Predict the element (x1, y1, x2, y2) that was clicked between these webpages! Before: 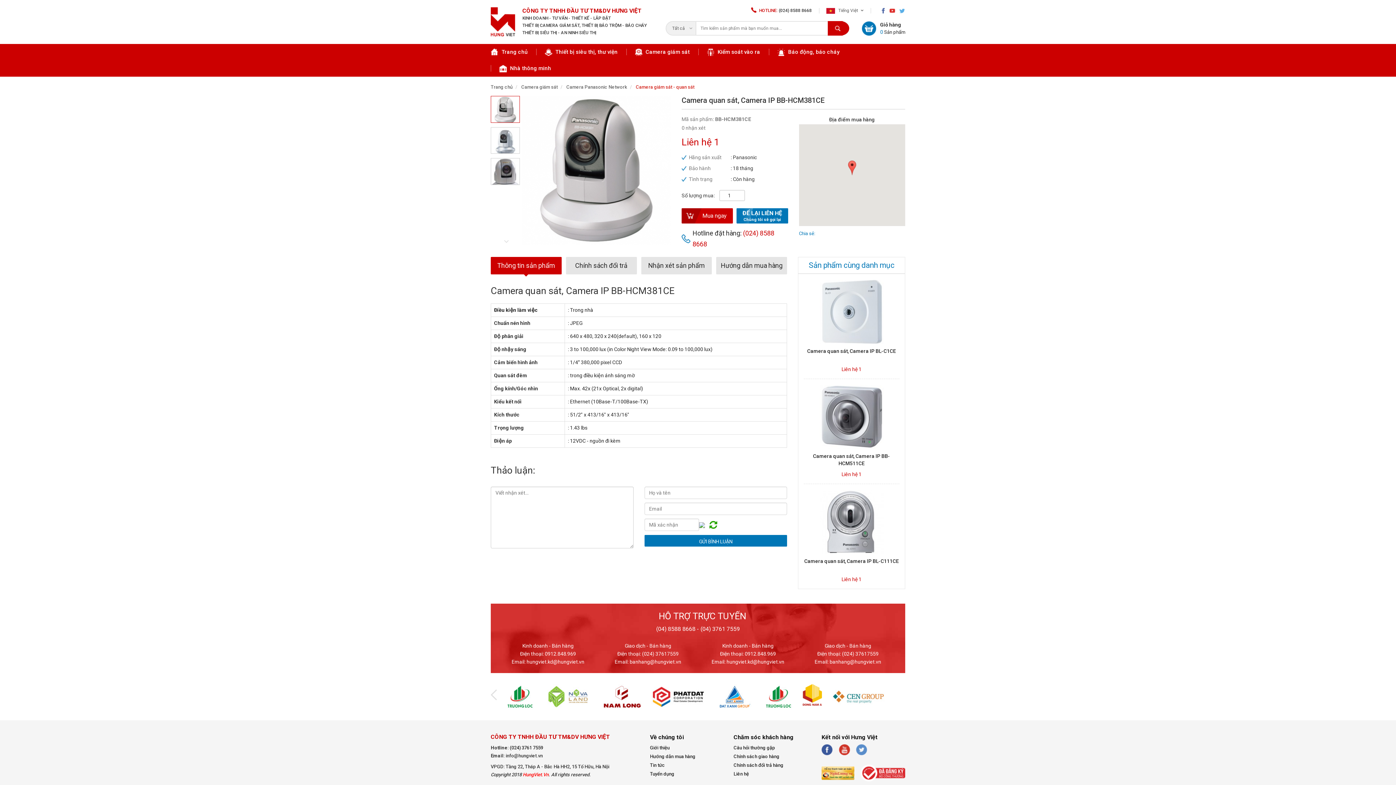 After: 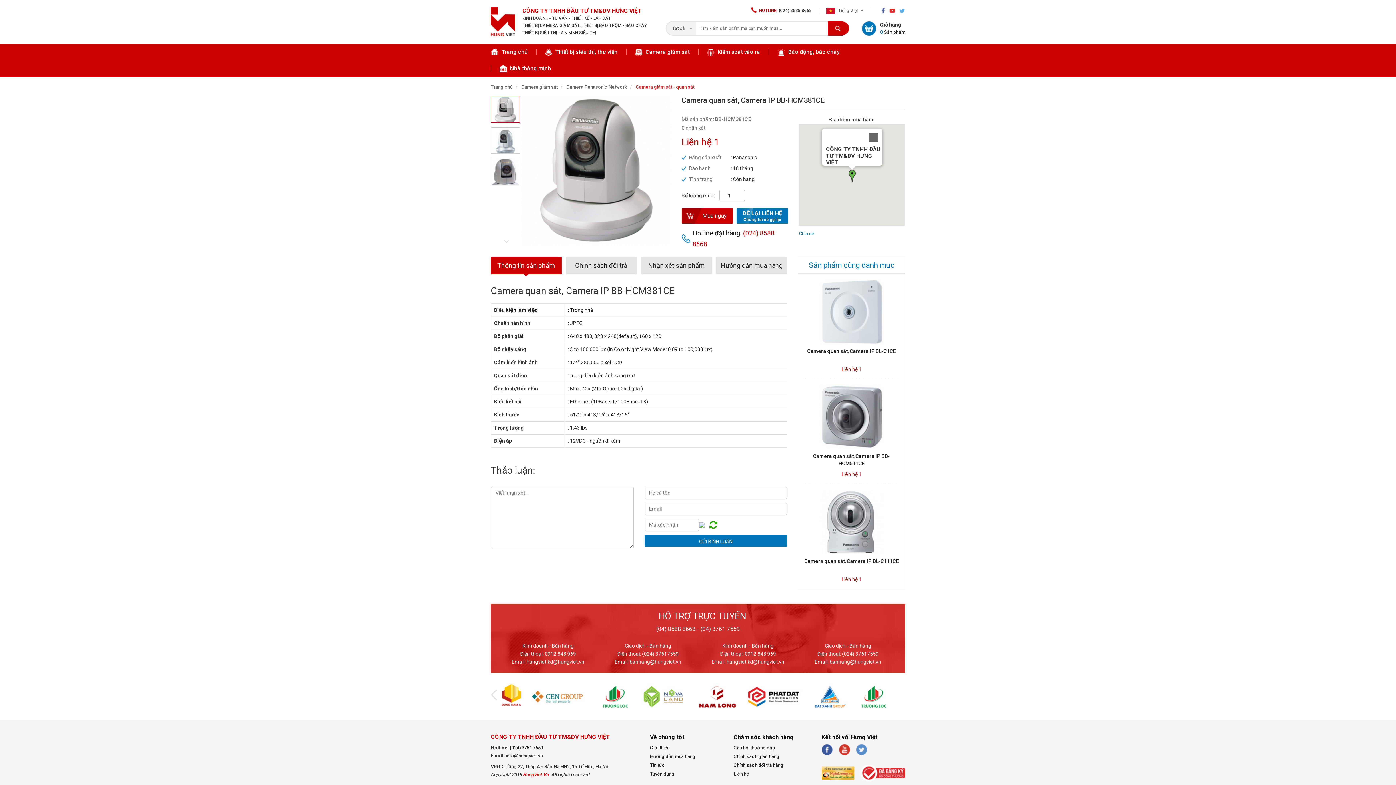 Action: bbox: (848, 160, 856, 175)